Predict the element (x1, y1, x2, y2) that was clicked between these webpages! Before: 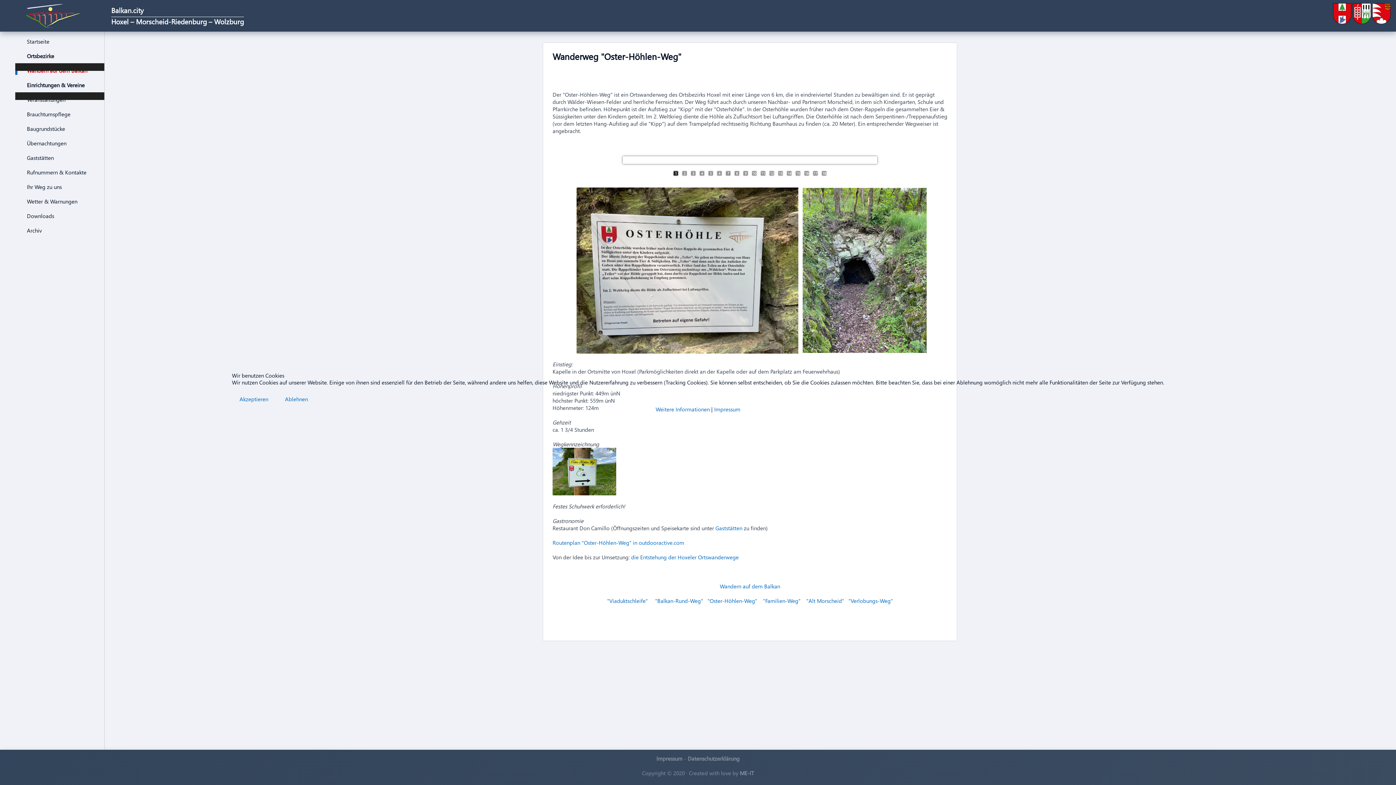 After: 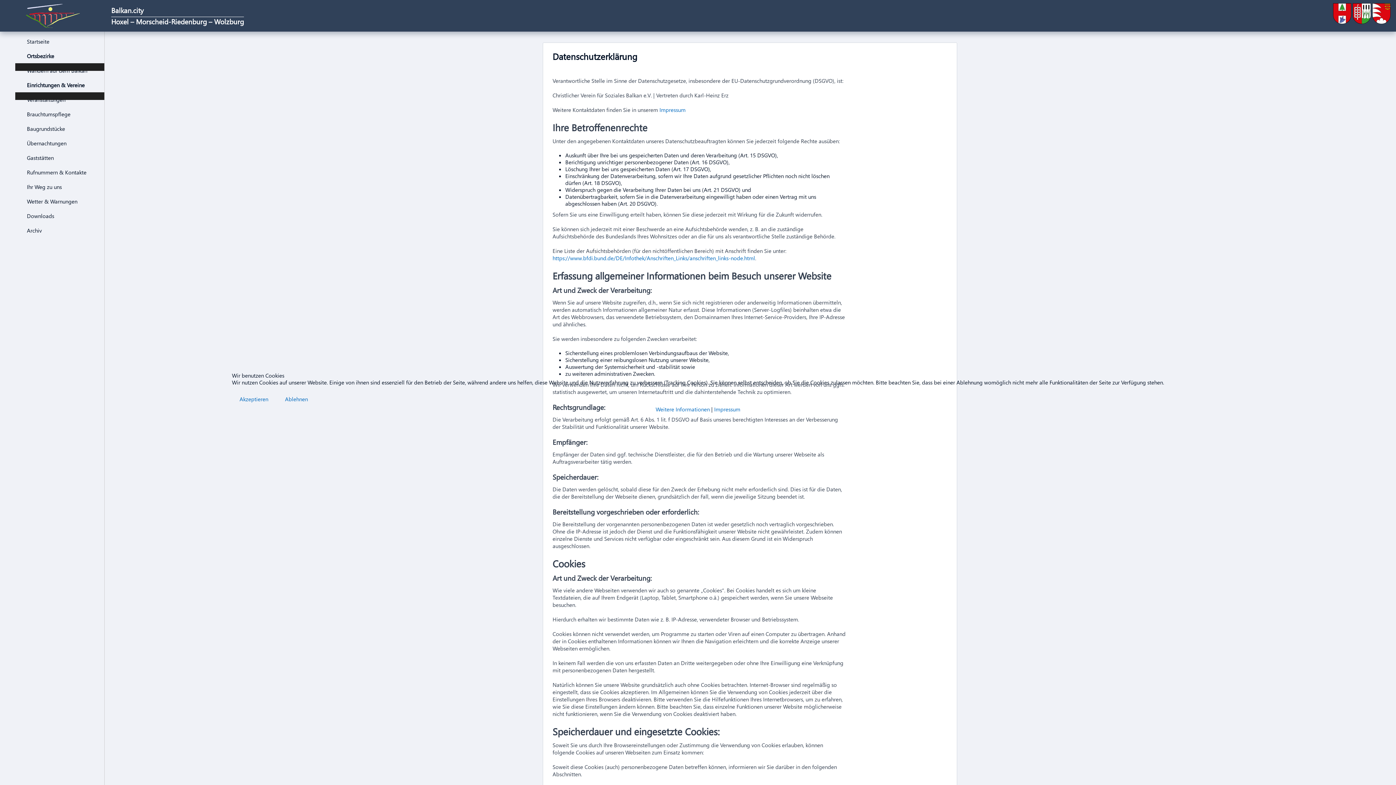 Action: bbox: (655, 405, 710, 413) label: Weitere Informationen